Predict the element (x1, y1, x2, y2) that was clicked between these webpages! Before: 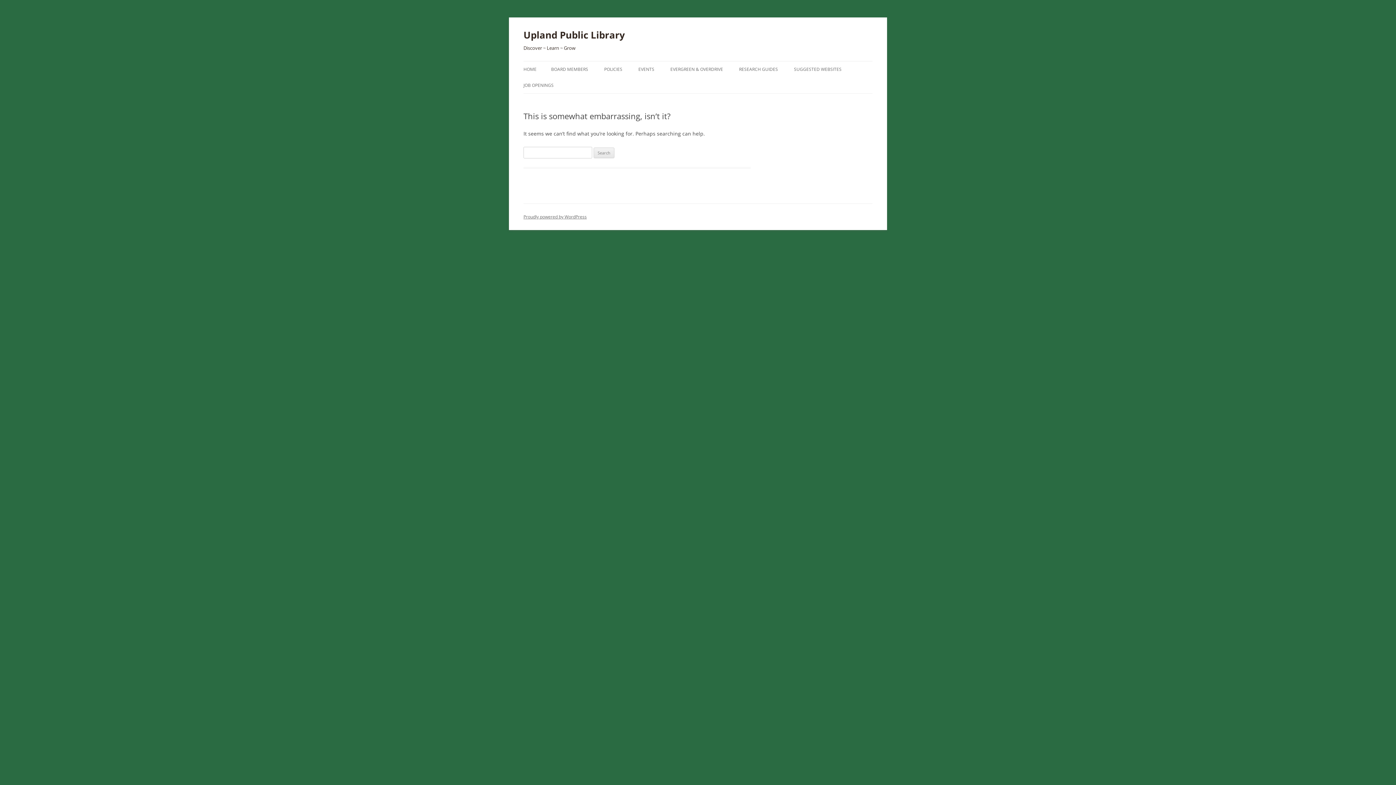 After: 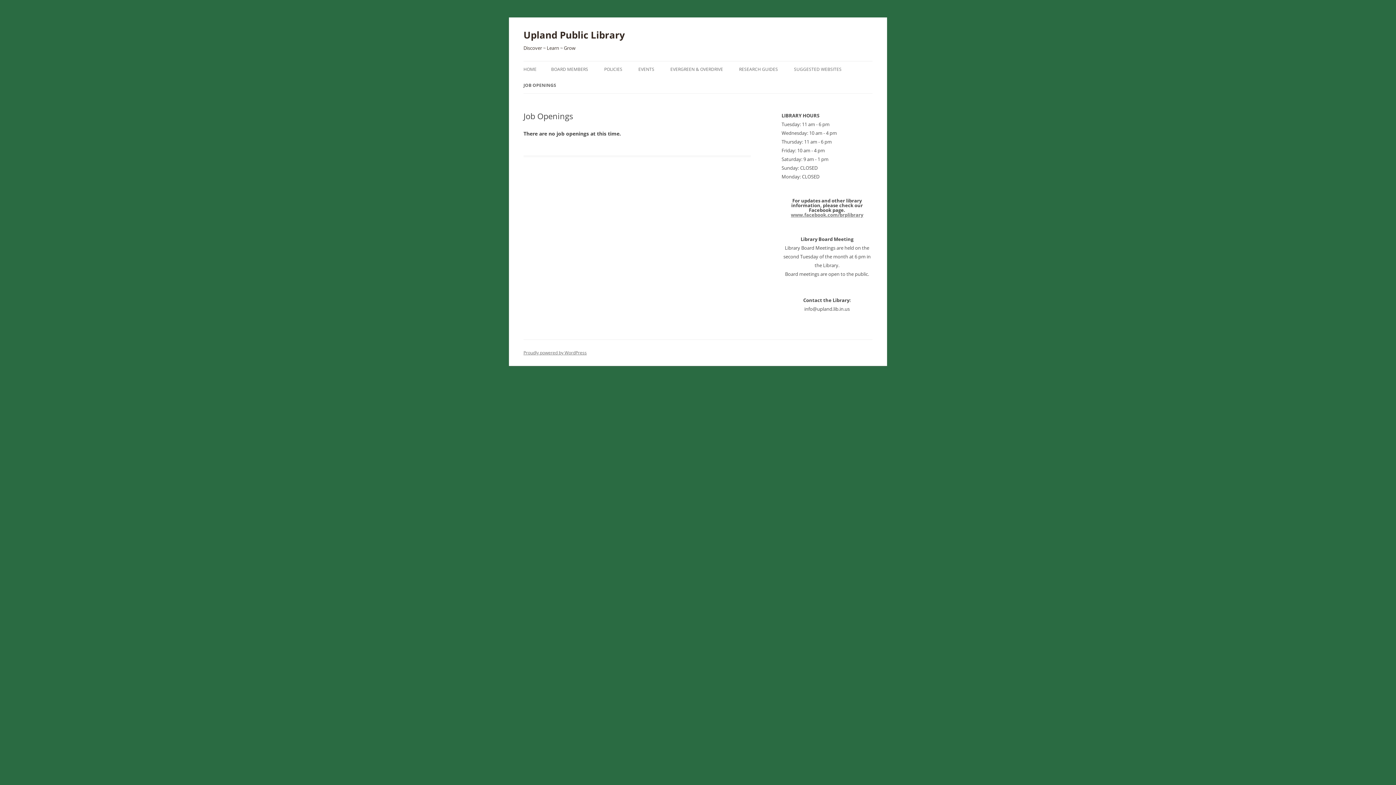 Action: label: JOB OPENINGS bbox: (523, 77, 553, 93)